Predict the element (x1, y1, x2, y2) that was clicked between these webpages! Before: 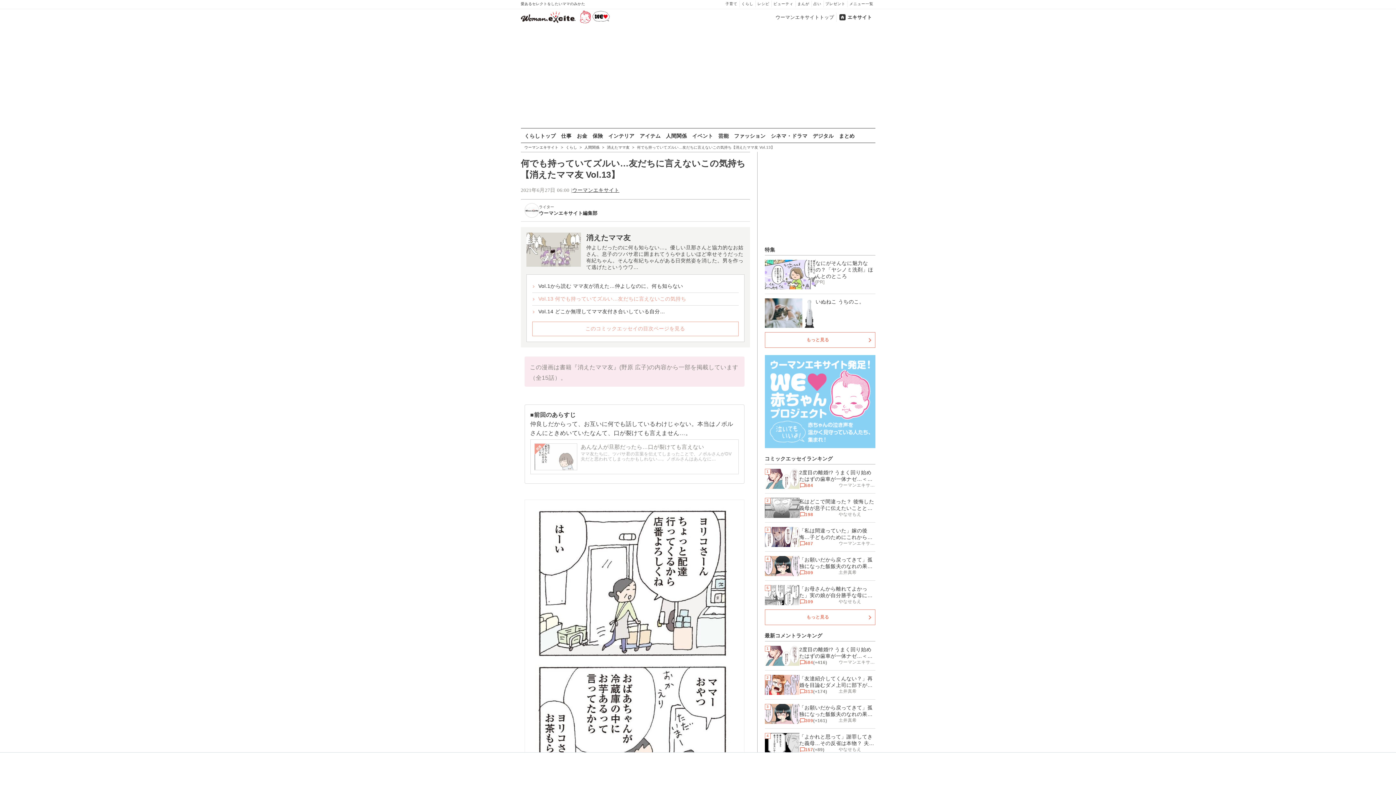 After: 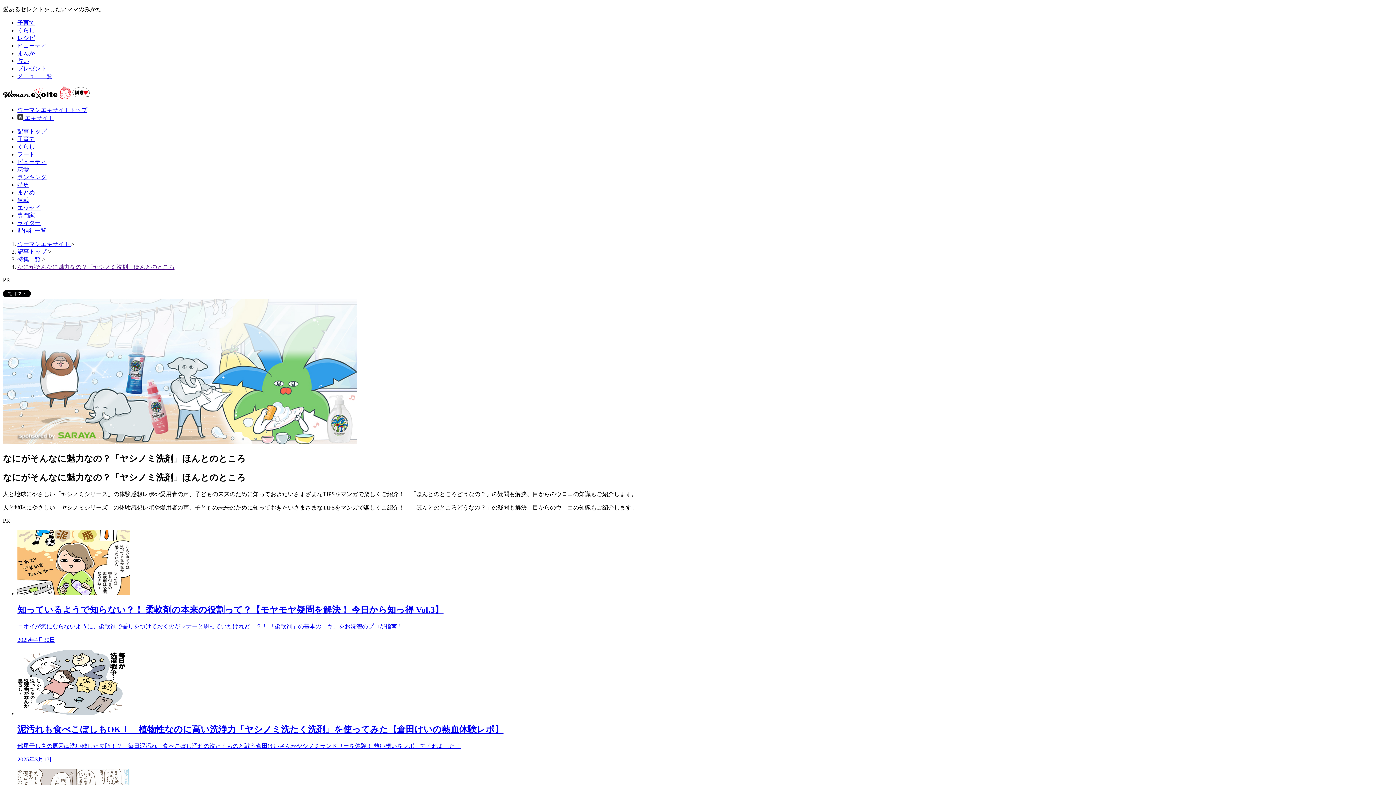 Action: bbox: (764, 255, 875, 293) label: なにがそんなに魅力なの？「ヤシノミ洗剤」ほんとのところ

[PR]